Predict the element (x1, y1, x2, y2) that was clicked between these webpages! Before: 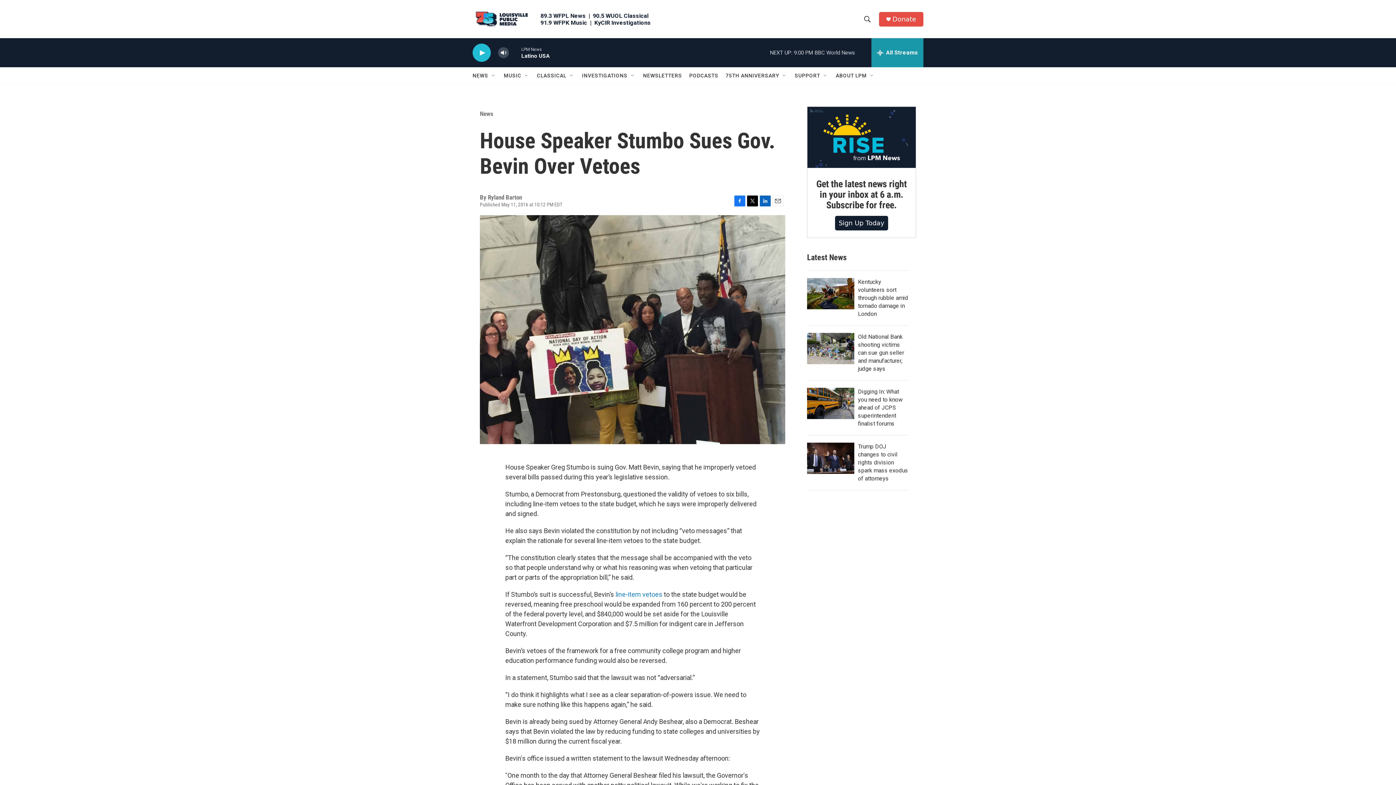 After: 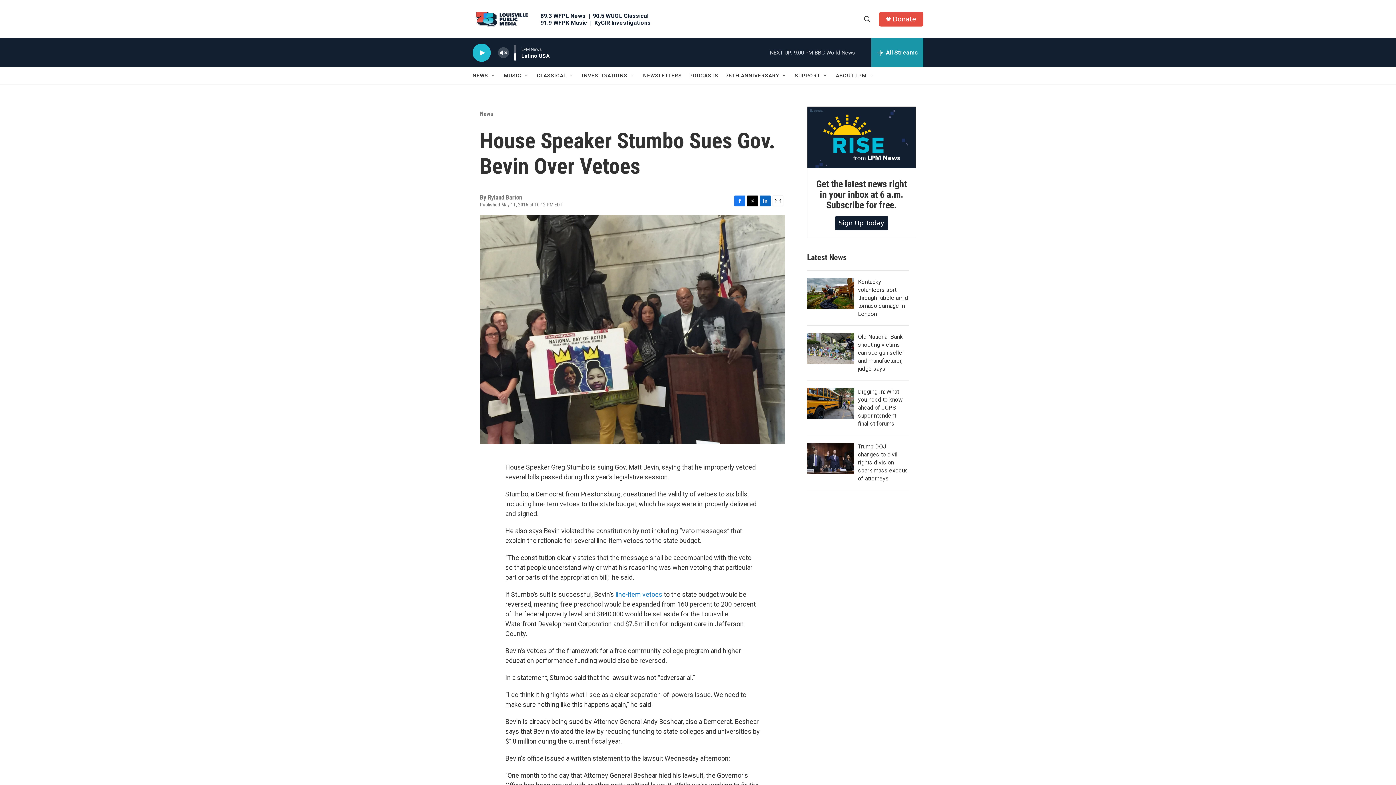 Action: bbox: (497, 44, 509, 60) label: volume